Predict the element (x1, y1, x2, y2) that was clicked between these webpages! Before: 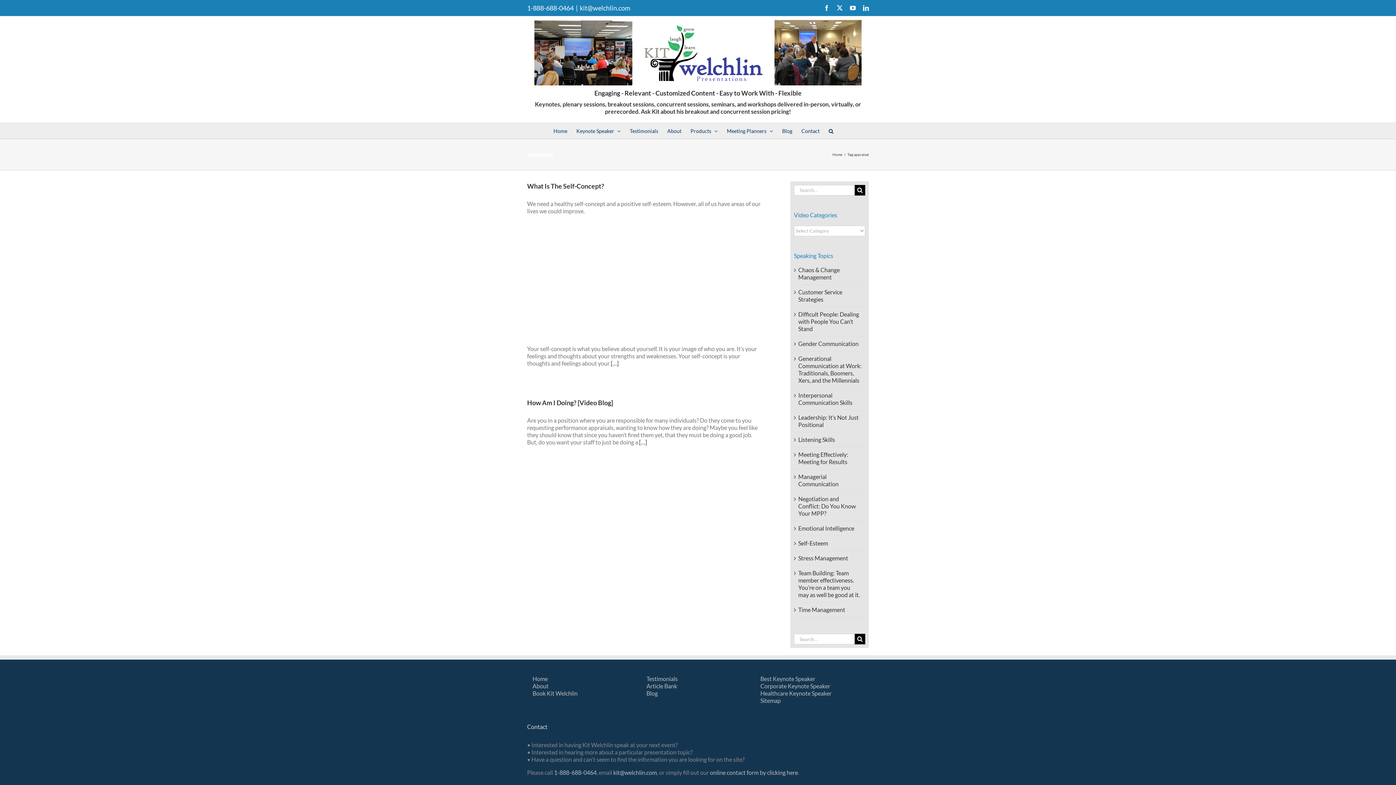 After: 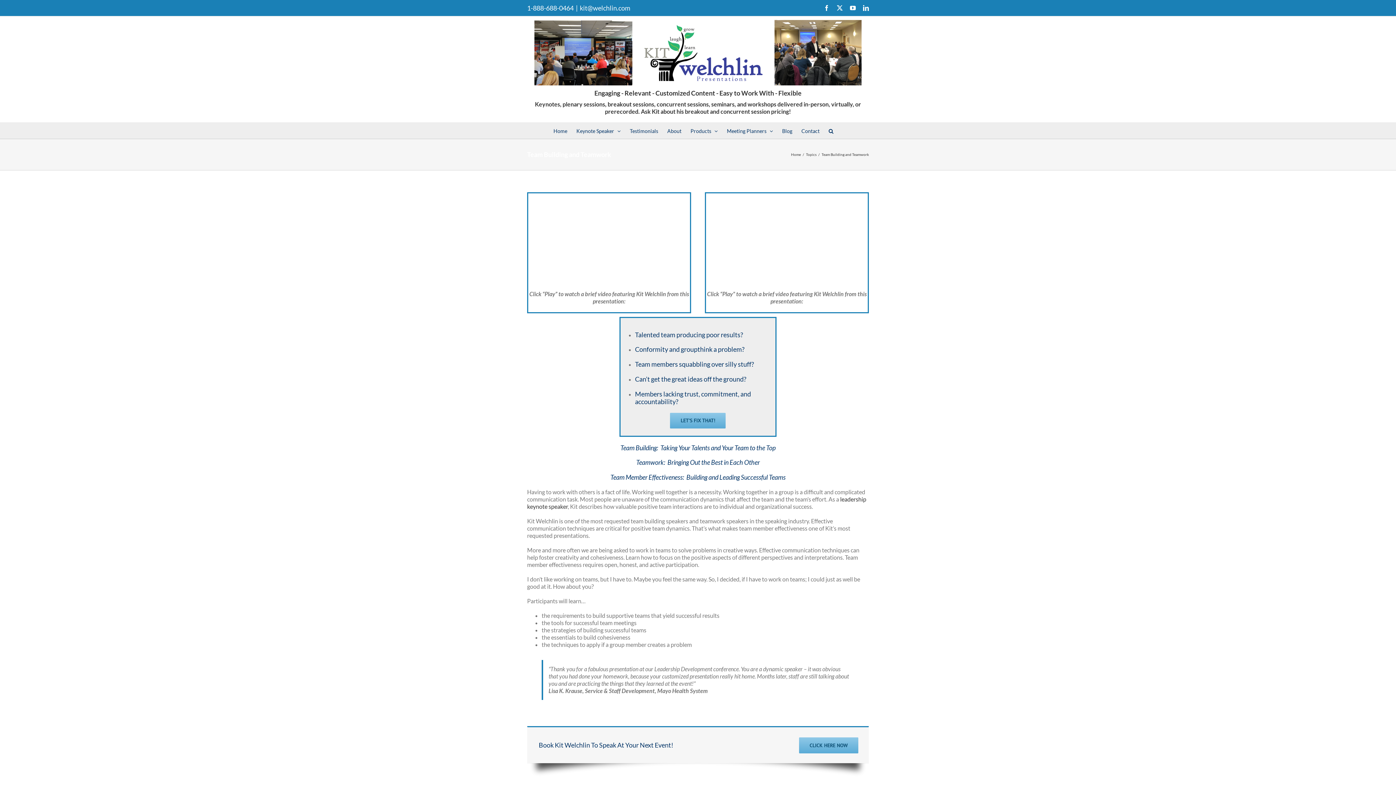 Action: label: Team Building: Team member effectiveness. You’re on a team you may as well be good at it. bbox: (798, 569, 859, 598)